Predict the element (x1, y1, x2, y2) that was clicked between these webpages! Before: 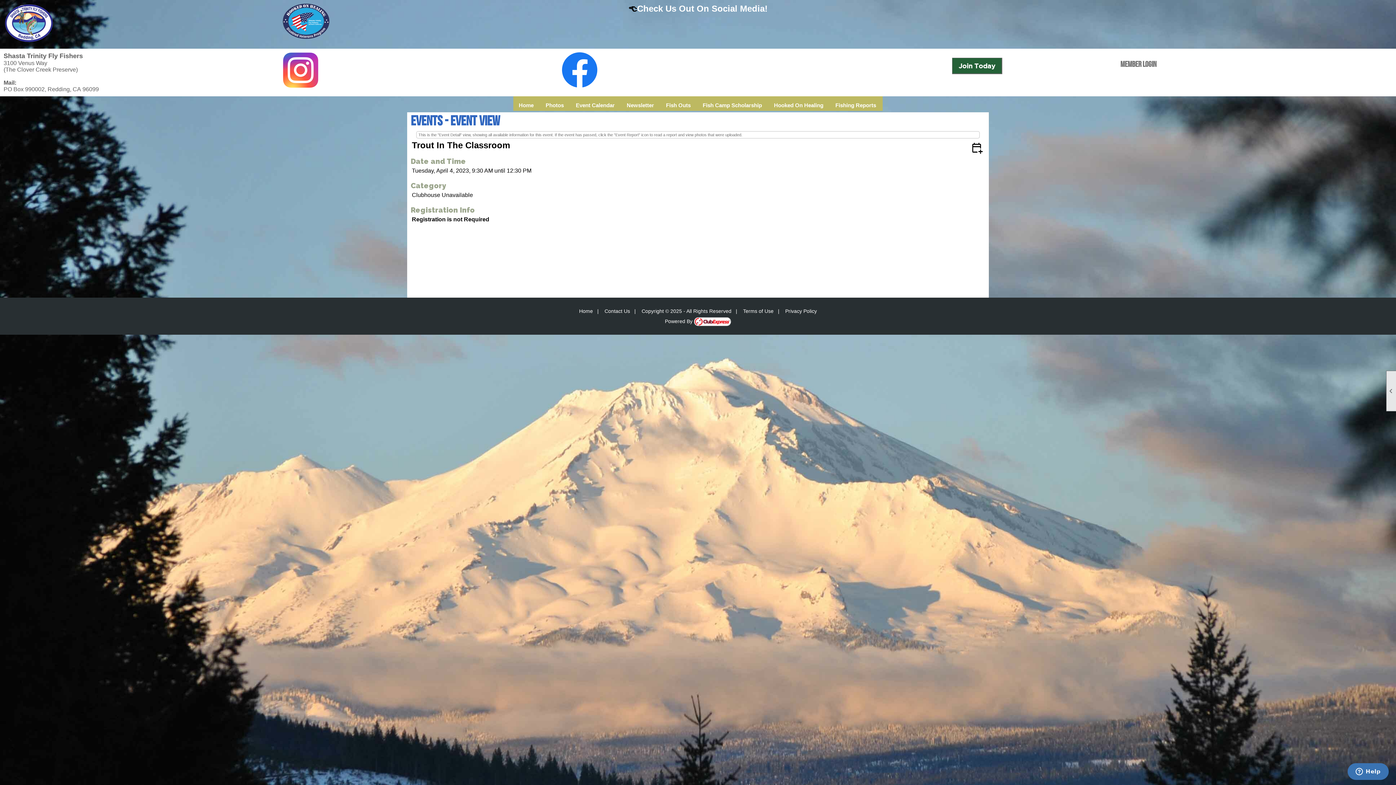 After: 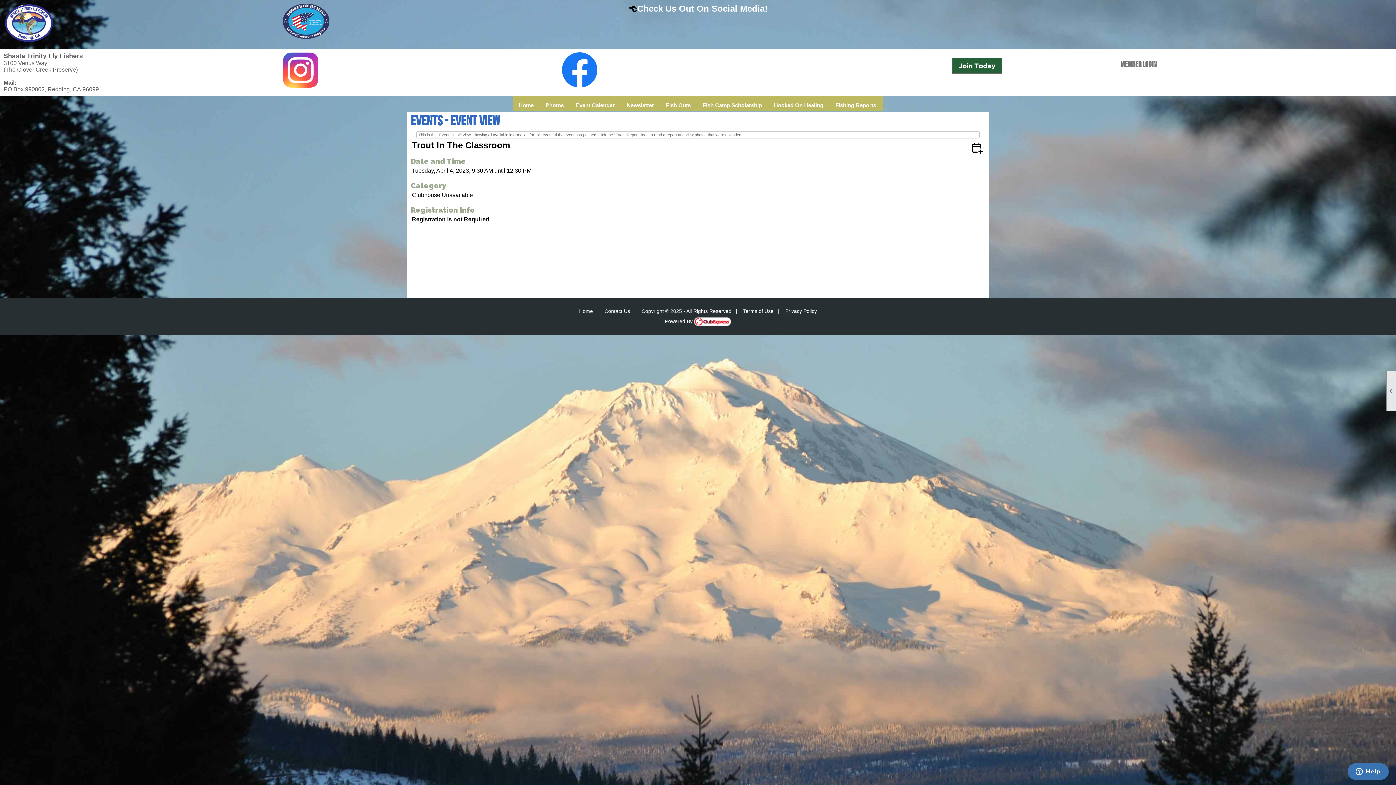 Action: bbox: (282, 33, 329, 40)